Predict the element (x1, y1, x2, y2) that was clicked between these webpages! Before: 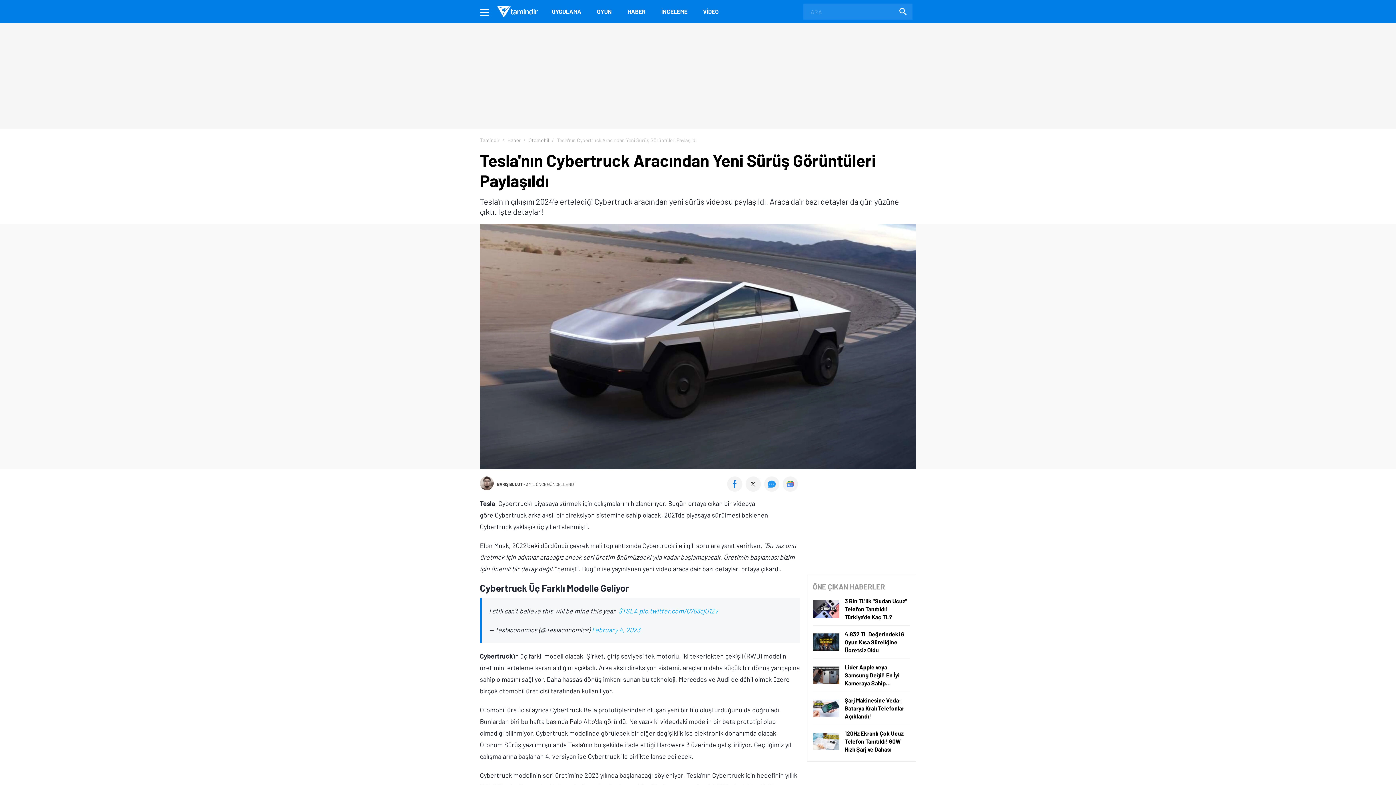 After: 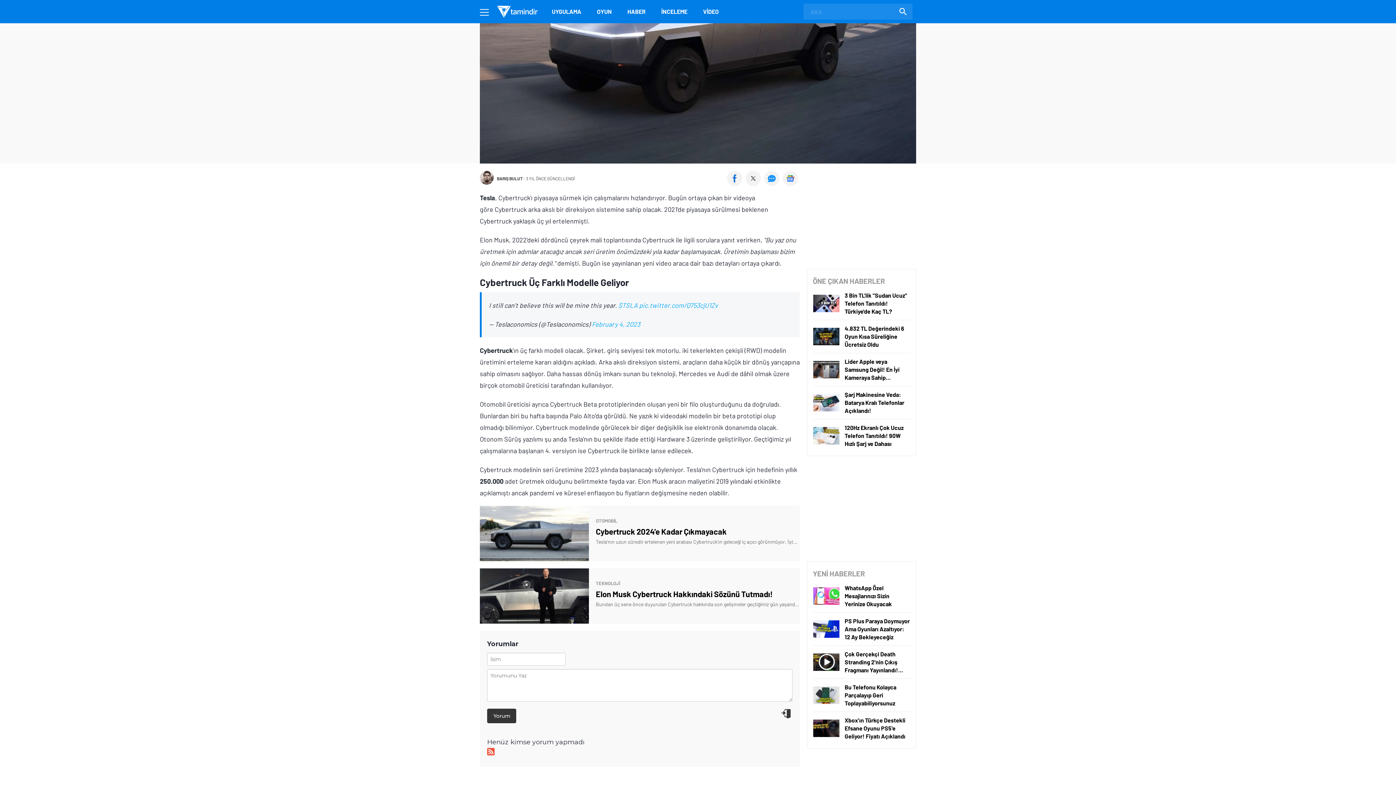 Action: bbox: (764, 485, 782, 493) label:  